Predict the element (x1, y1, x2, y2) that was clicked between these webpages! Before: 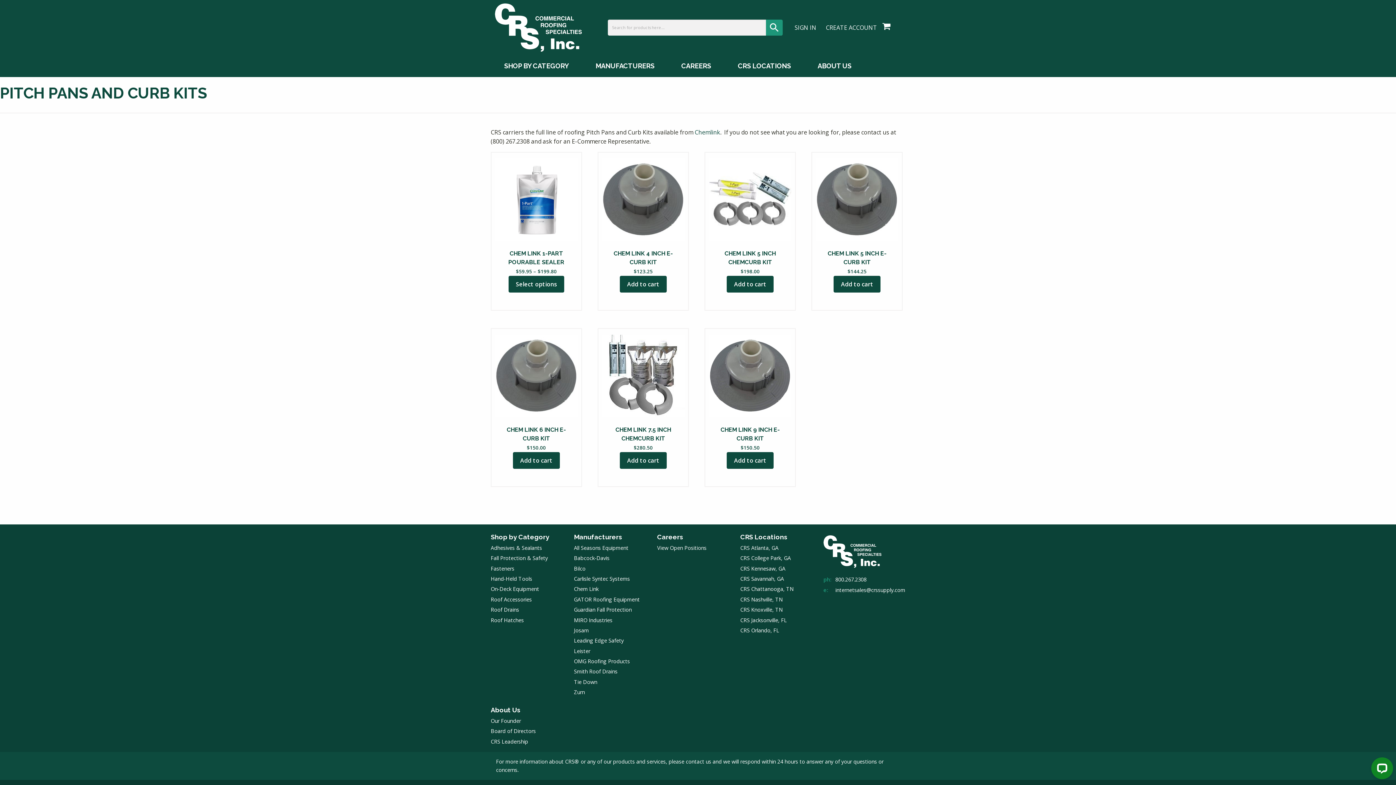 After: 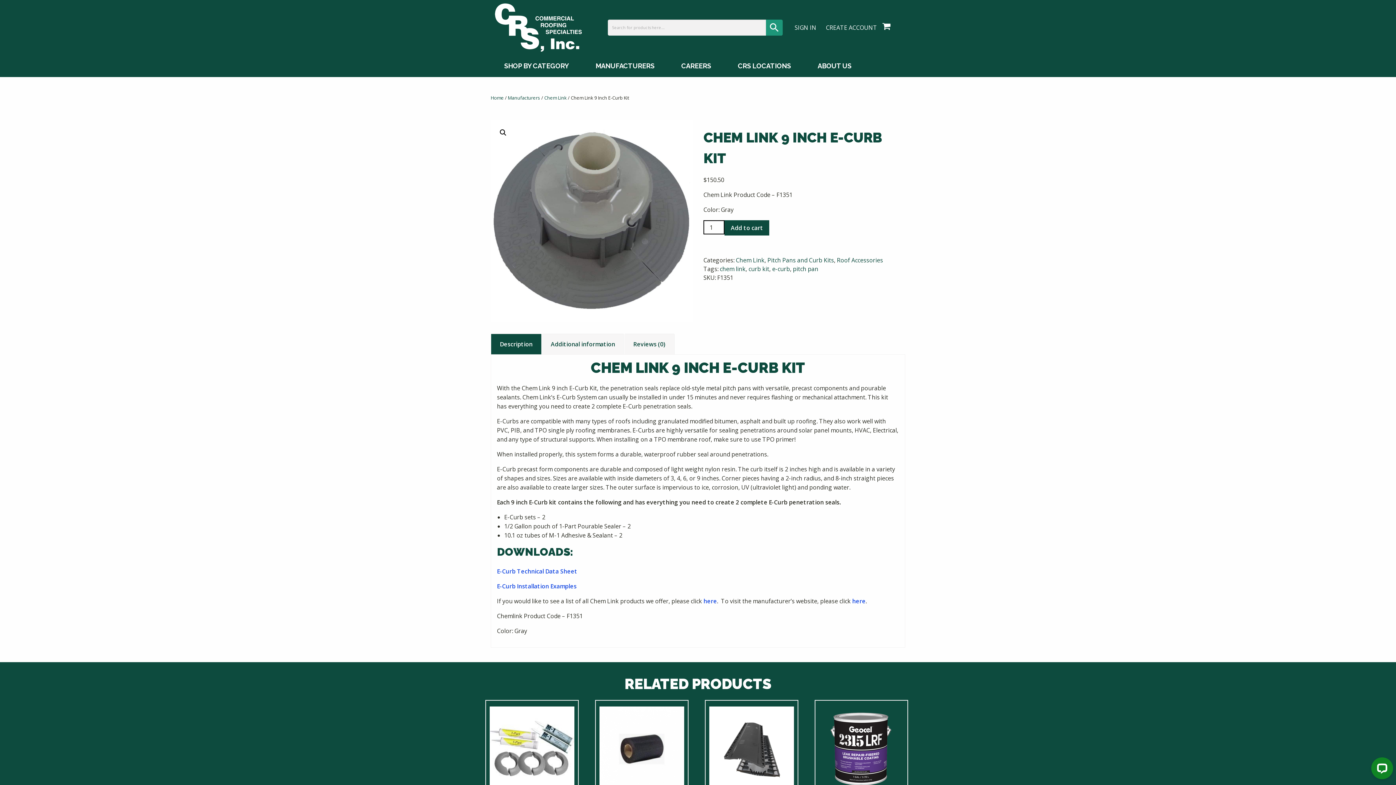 Action: label: CHEM LINK 9 INCH E-CURB KIT
$150.50 bbox: (709, 334, 791, 452)